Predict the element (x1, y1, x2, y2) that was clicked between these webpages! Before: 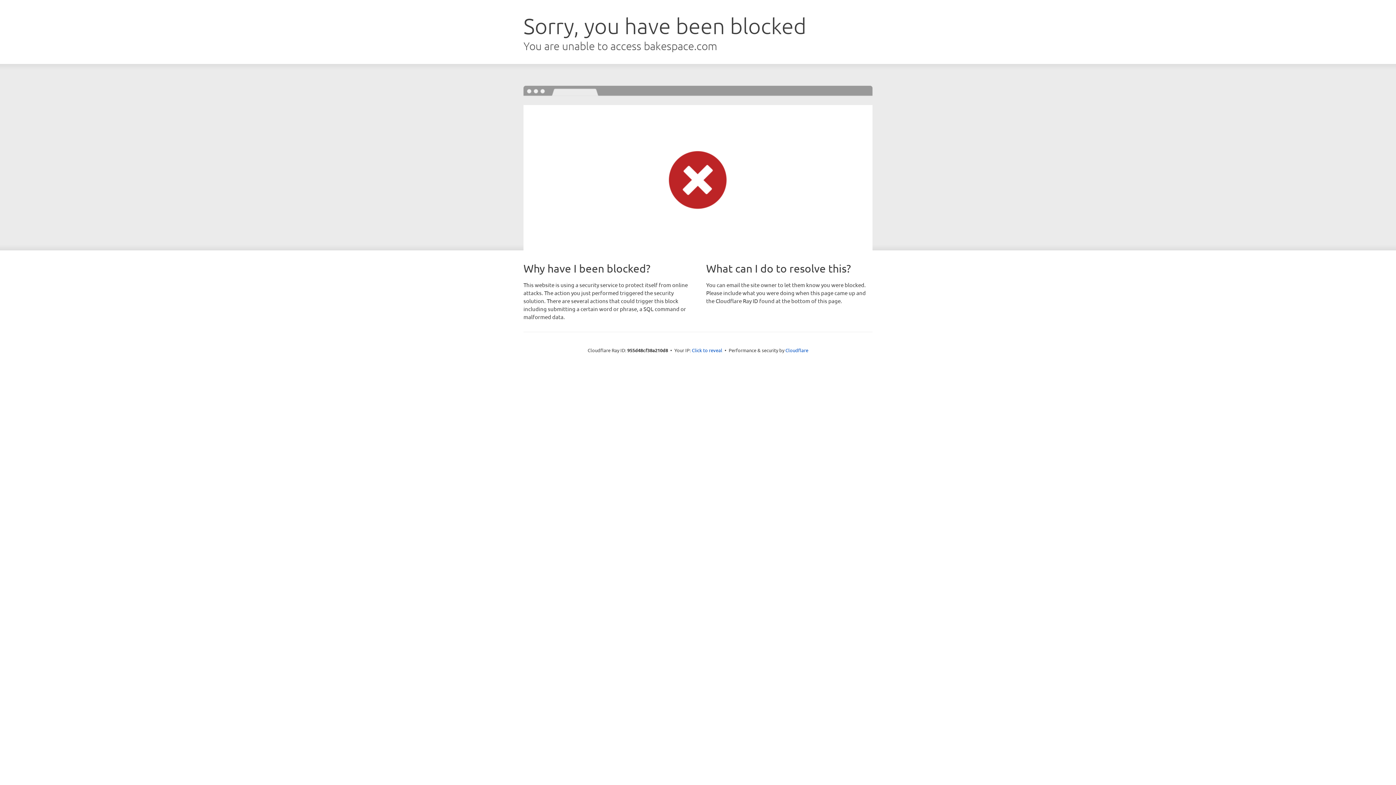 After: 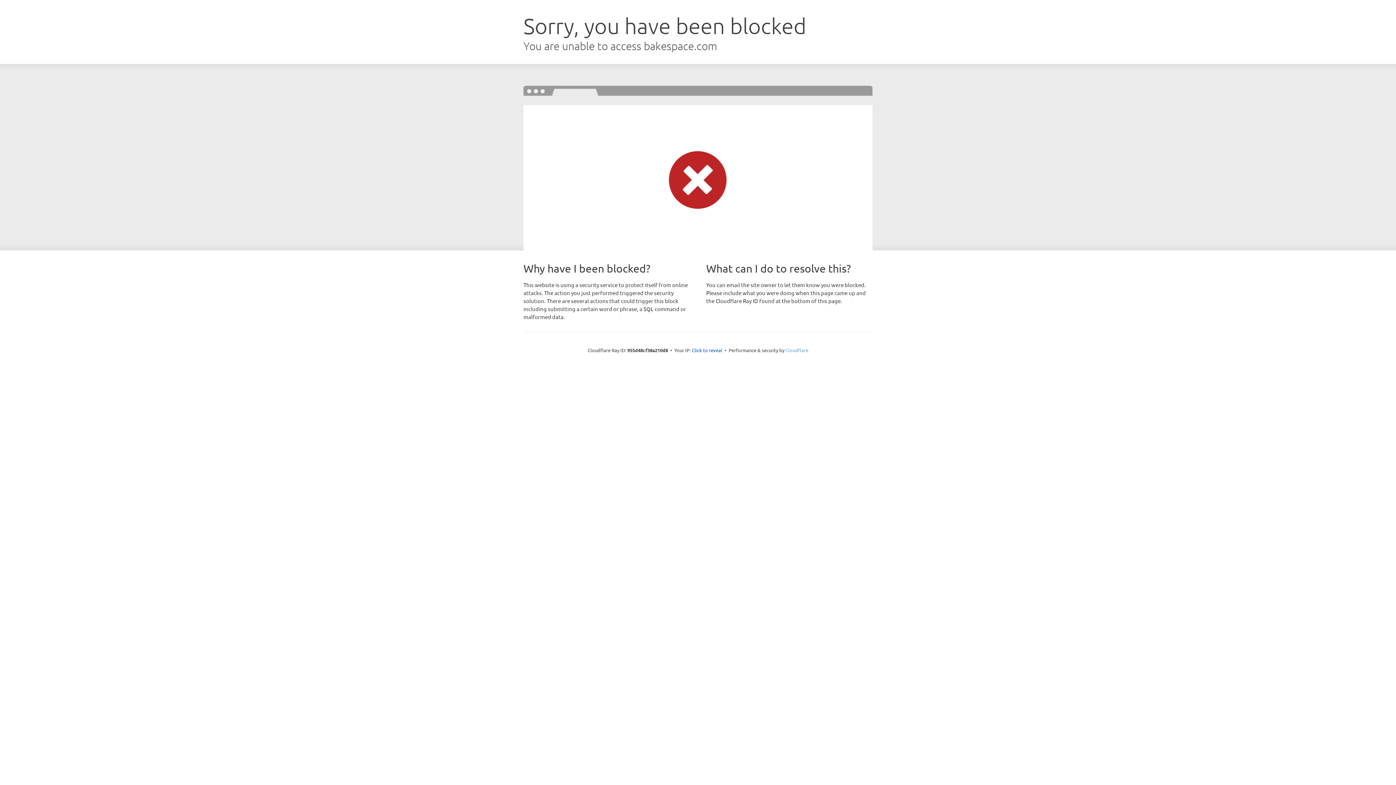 Action: label: Cloudflare bbox: (785, 347, 808, 353)